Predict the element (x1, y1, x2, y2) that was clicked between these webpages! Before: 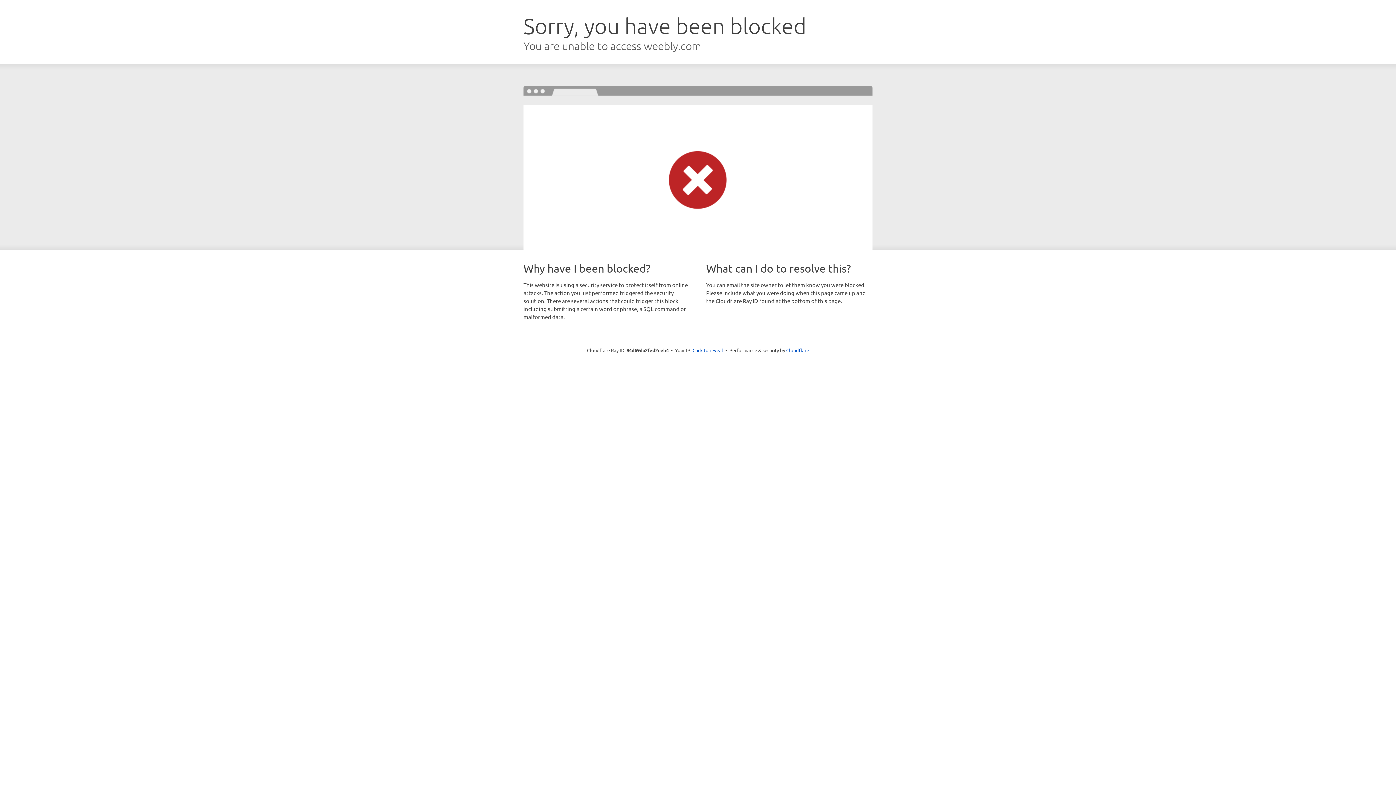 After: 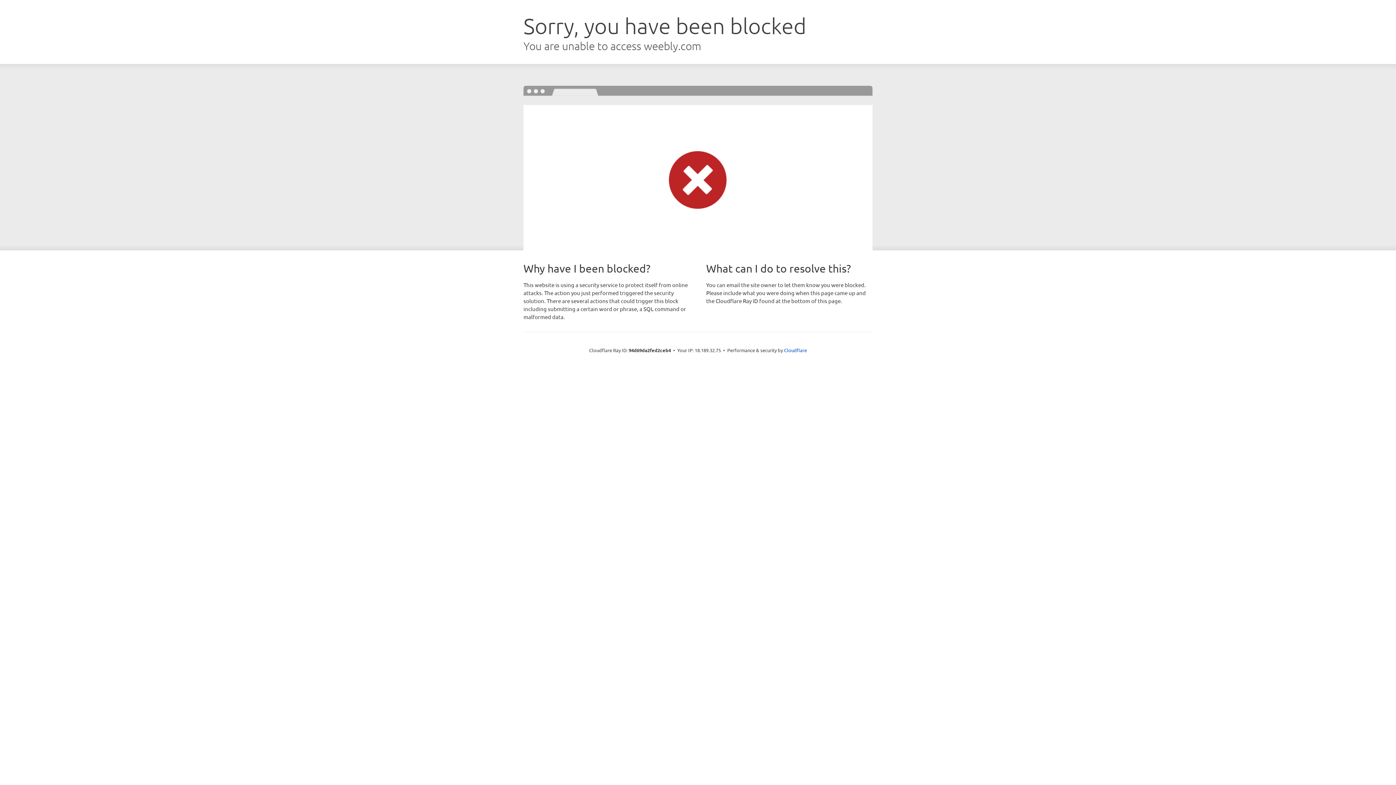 Action: bbox: (692, 346, 723, 353) label: Click to reveal